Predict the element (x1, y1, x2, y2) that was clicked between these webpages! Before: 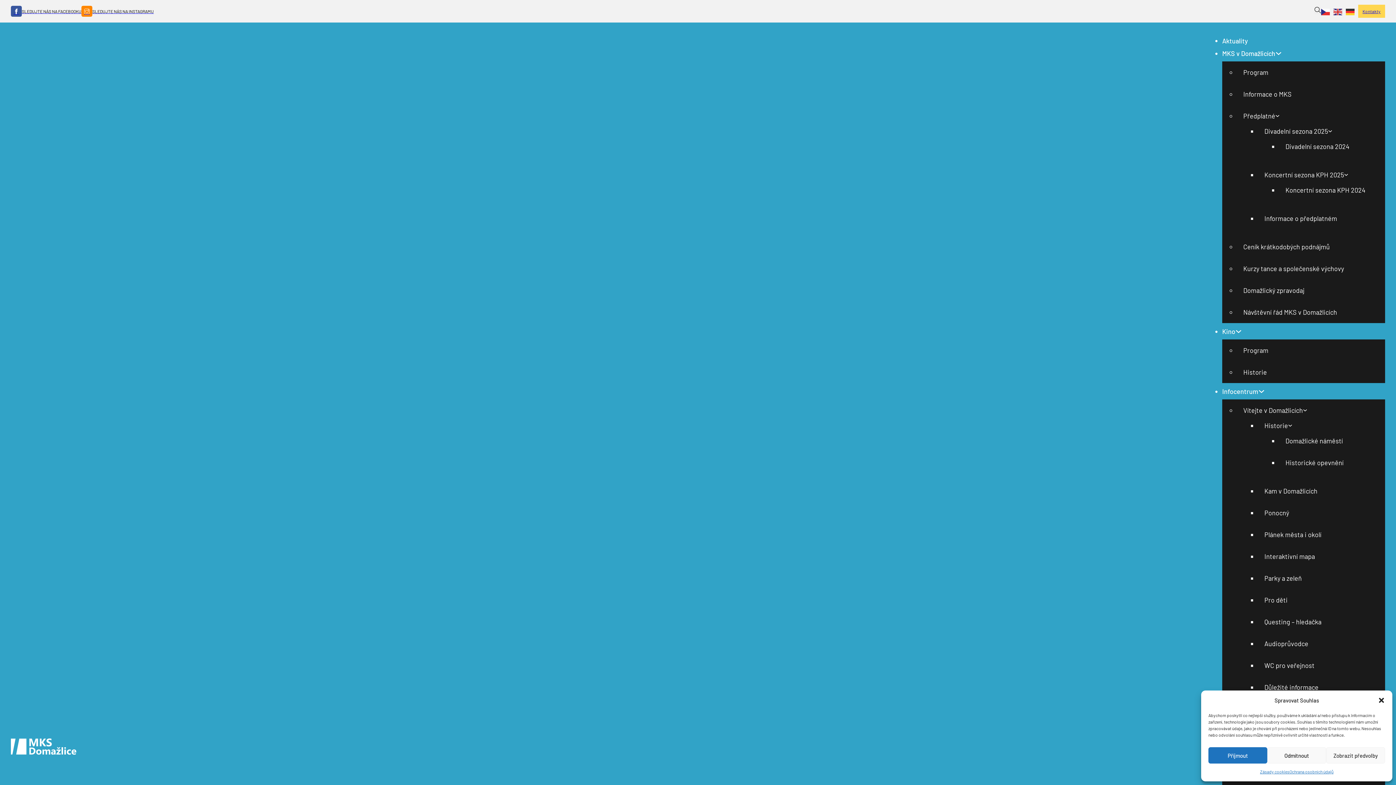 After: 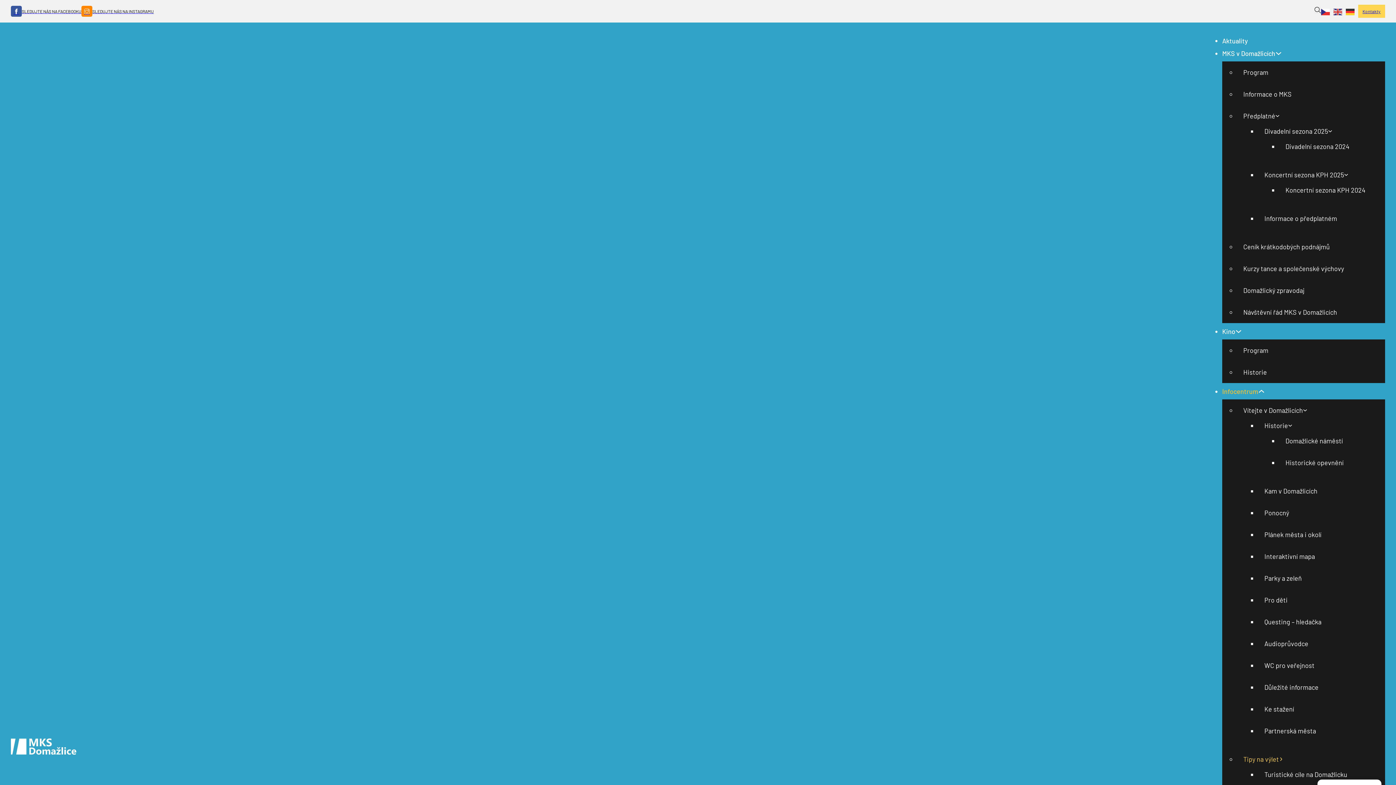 Action: bbox: (1208, 747, 1267, 764) label: Příjmout